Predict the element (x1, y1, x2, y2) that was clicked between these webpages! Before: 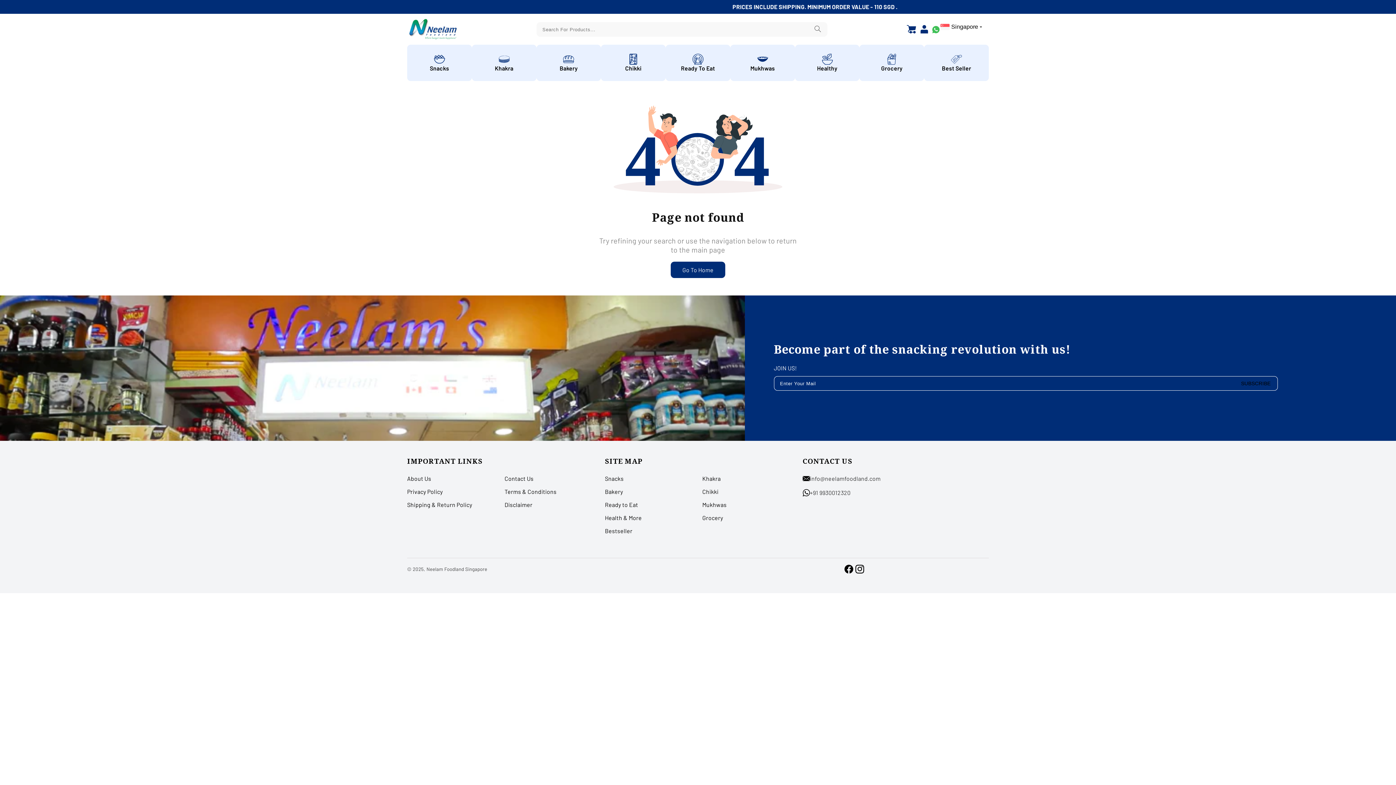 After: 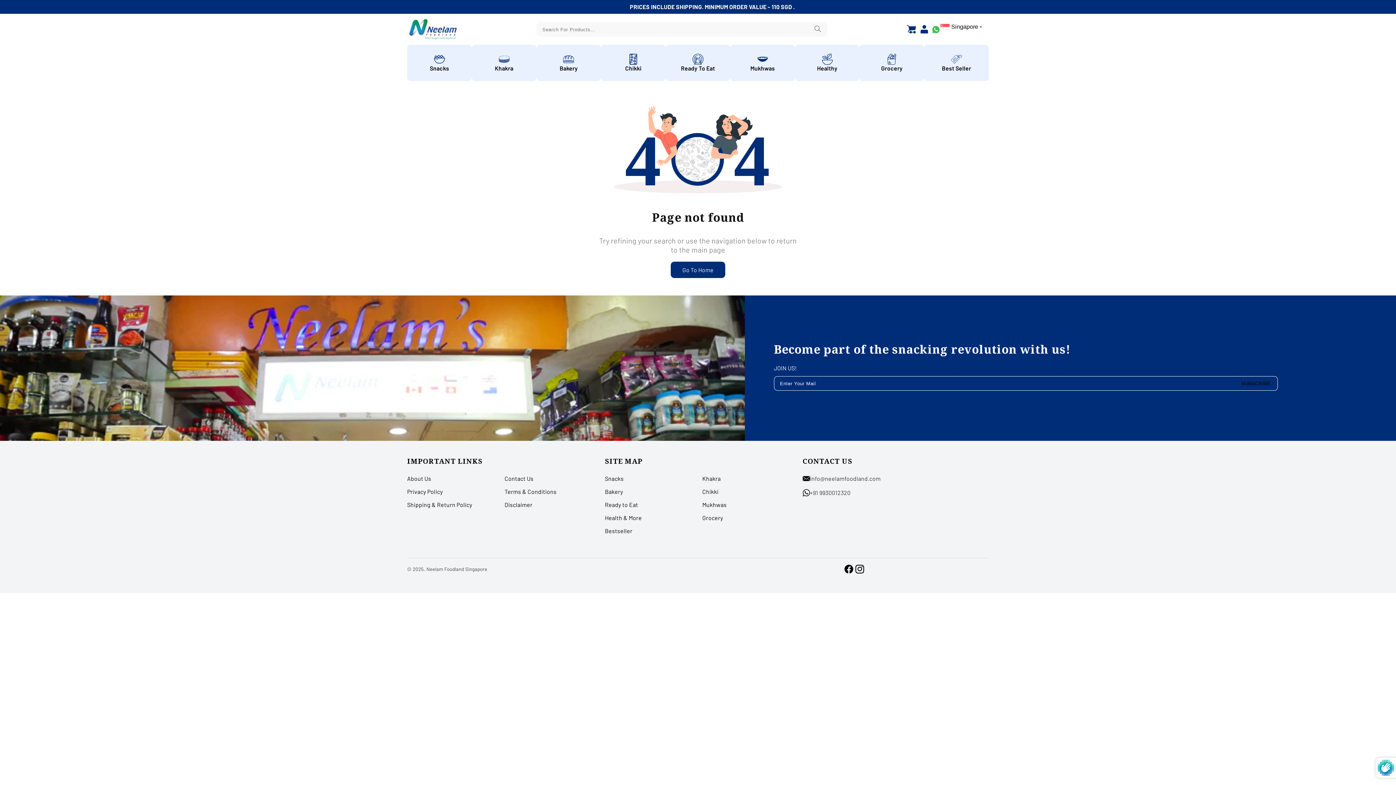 Action: bbox: (1234, 376, 1278, 390) label: Subscribe